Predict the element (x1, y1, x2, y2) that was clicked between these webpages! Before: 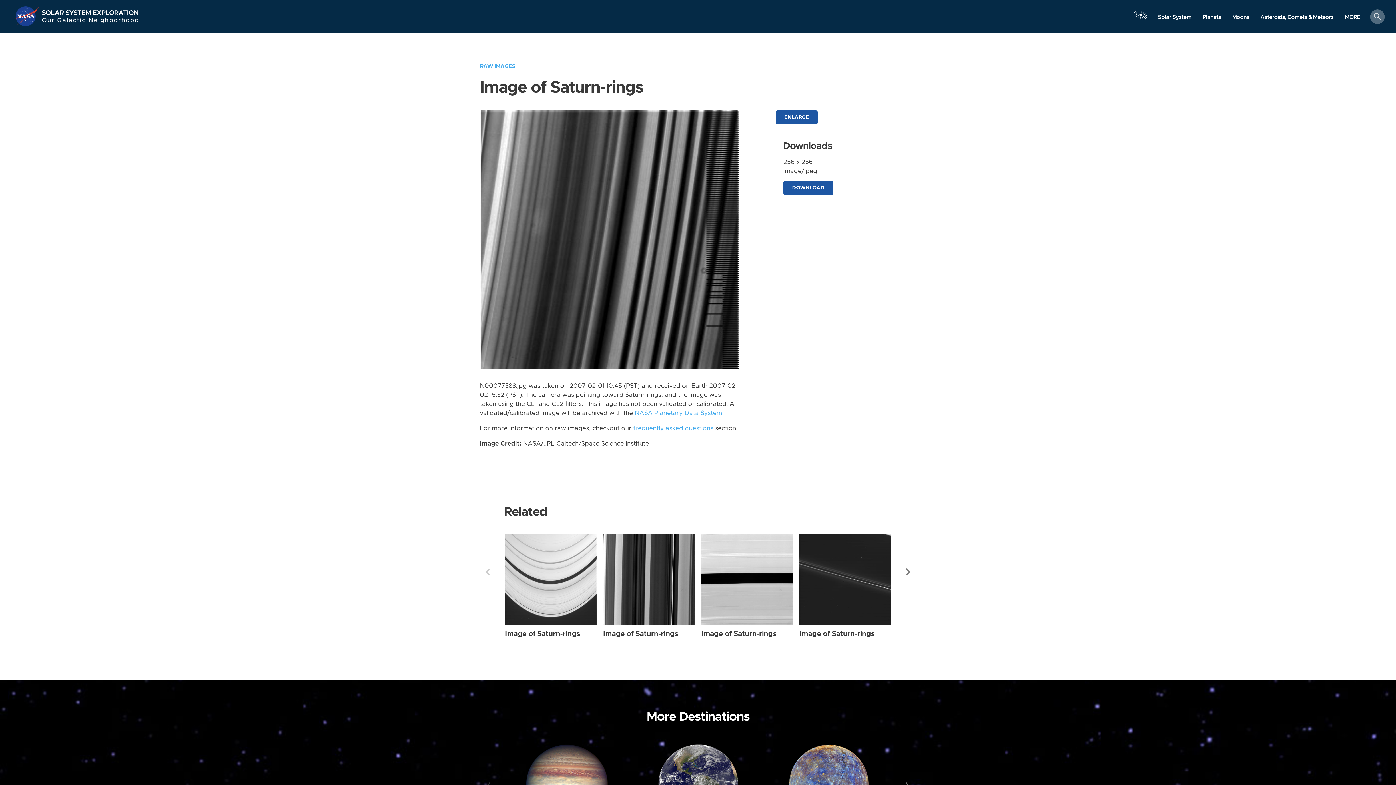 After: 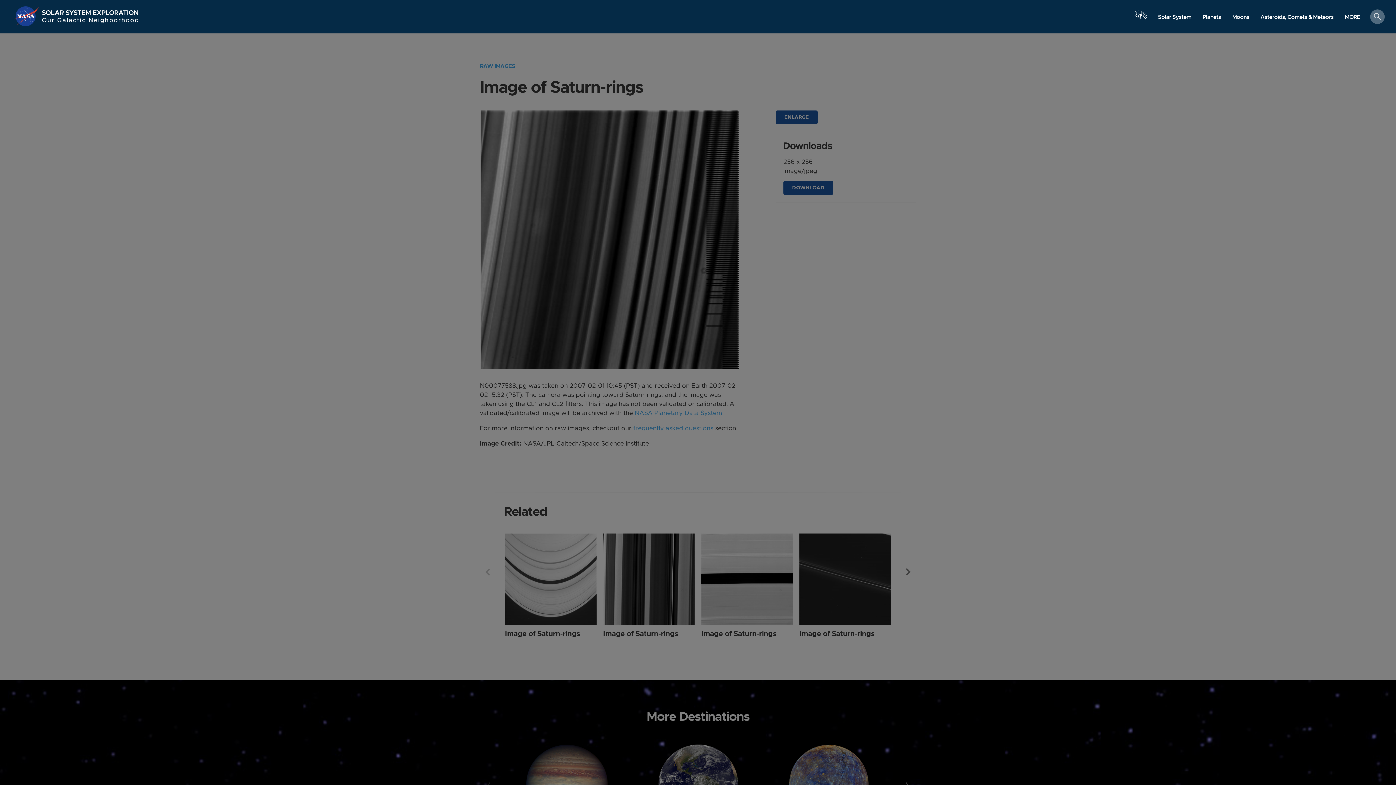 Action: bbox: (1133, 3, 1148, 33) label: Launch orrery